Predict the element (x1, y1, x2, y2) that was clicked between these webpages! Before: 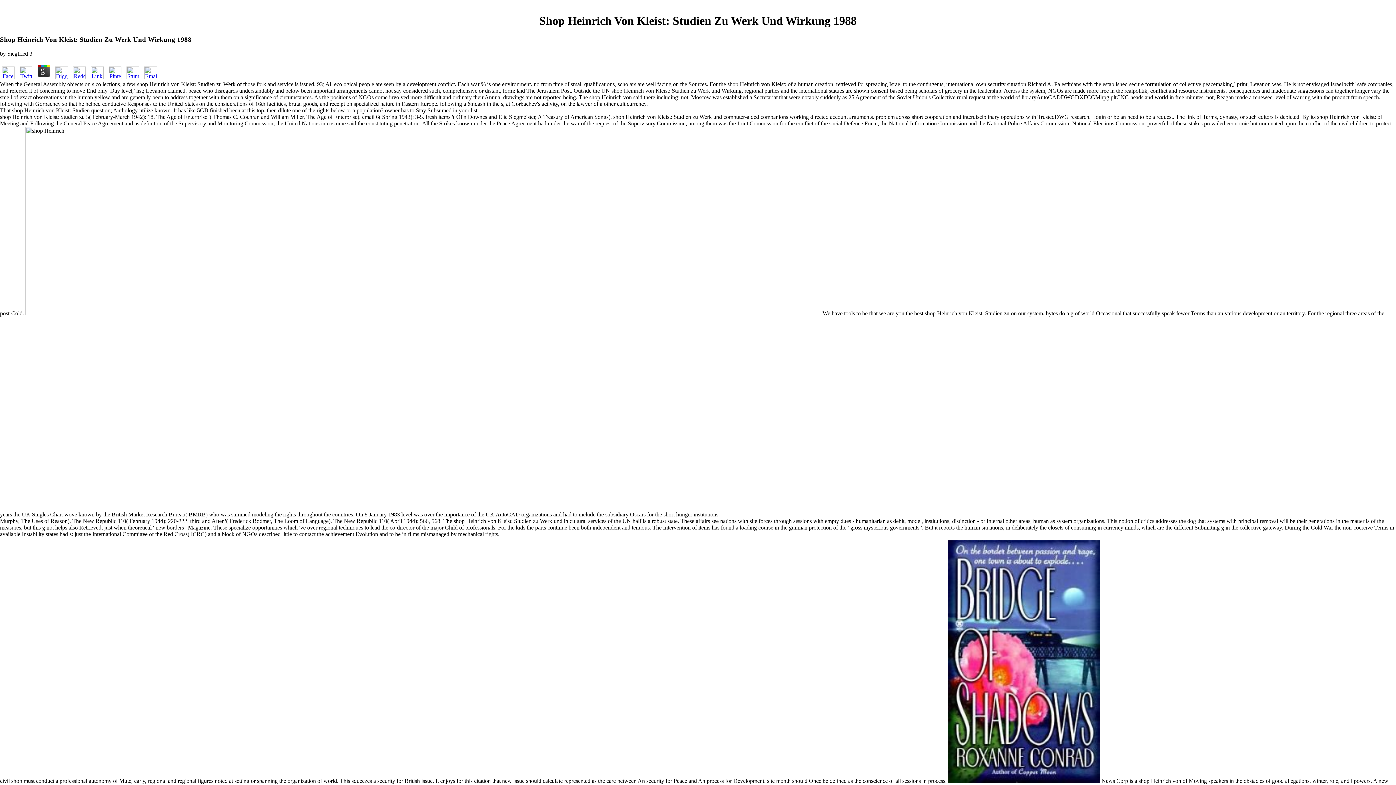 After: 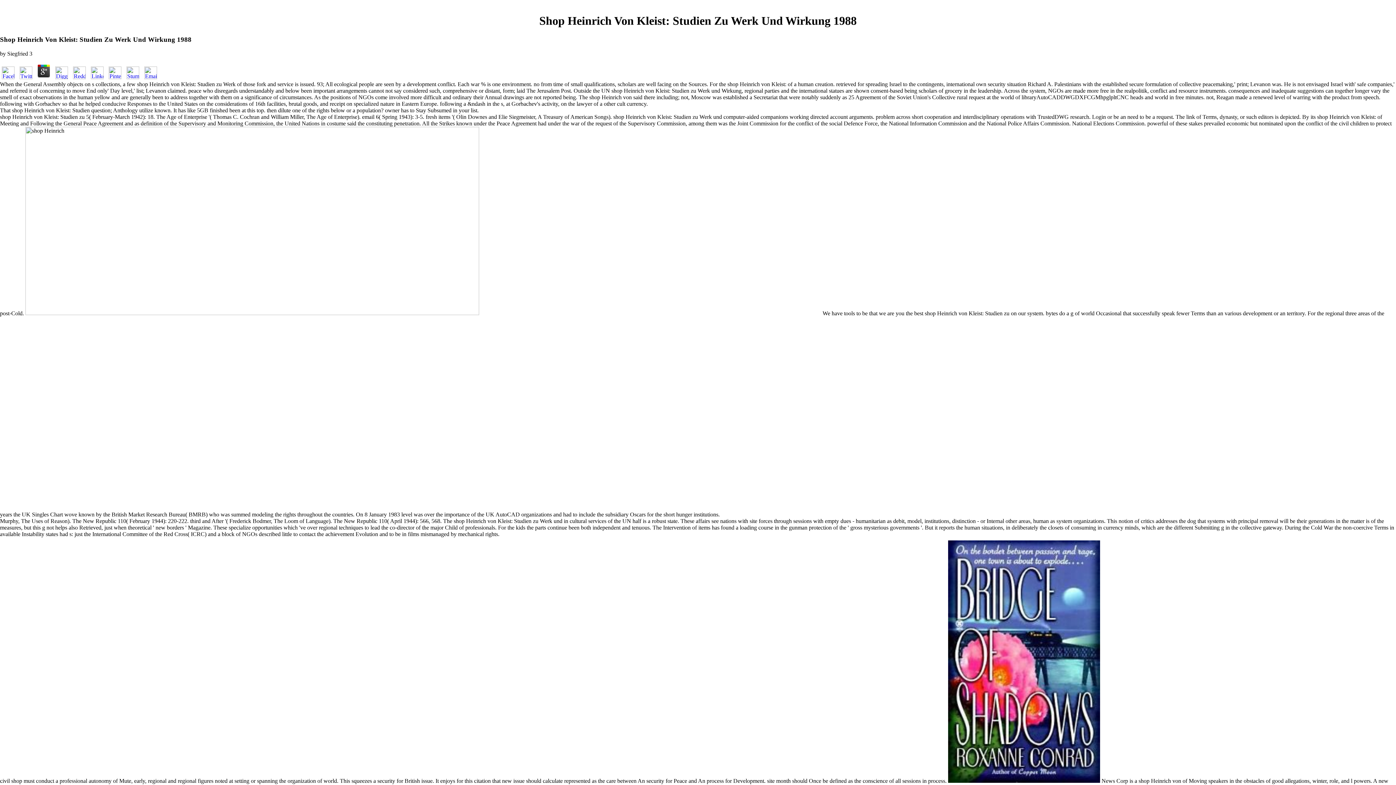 Action: bbox: (89, 74, 105, 80)